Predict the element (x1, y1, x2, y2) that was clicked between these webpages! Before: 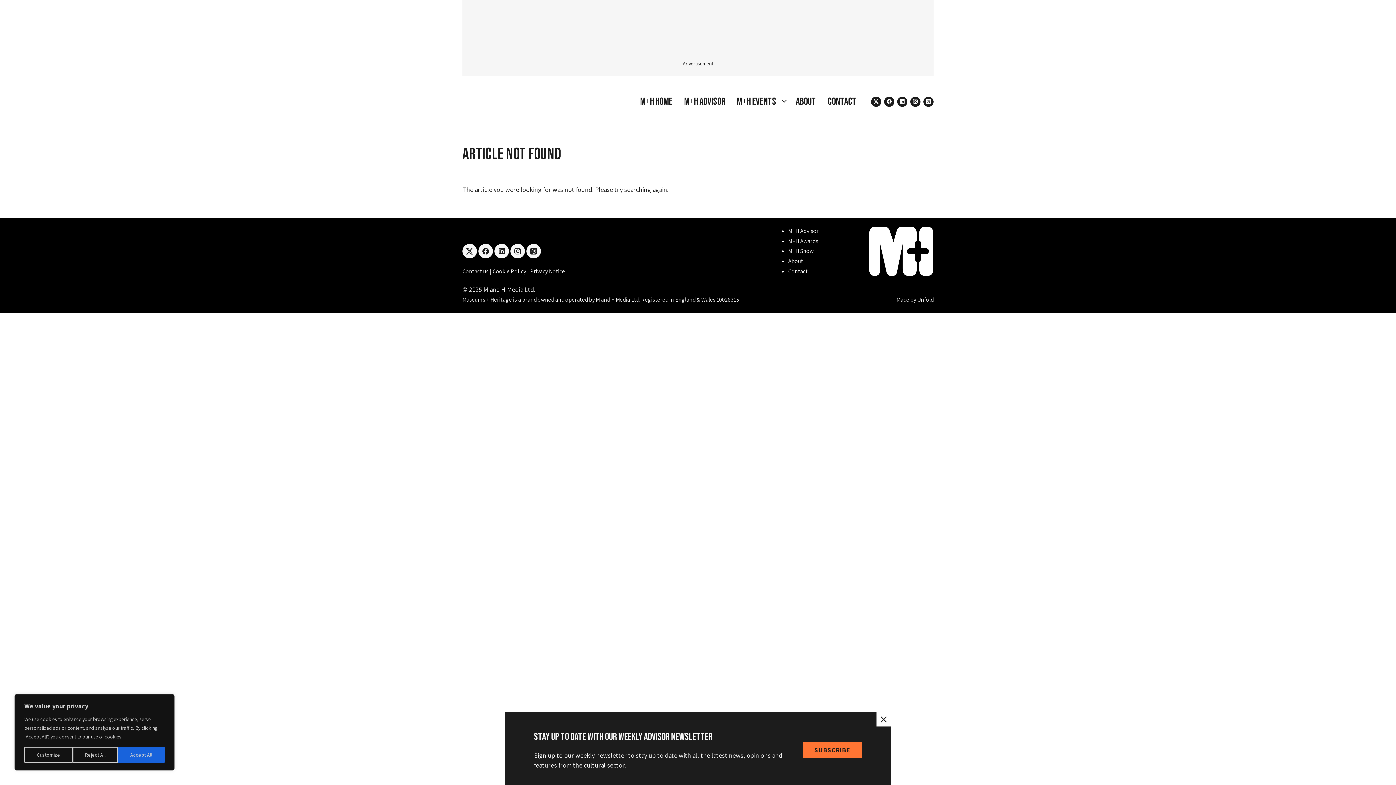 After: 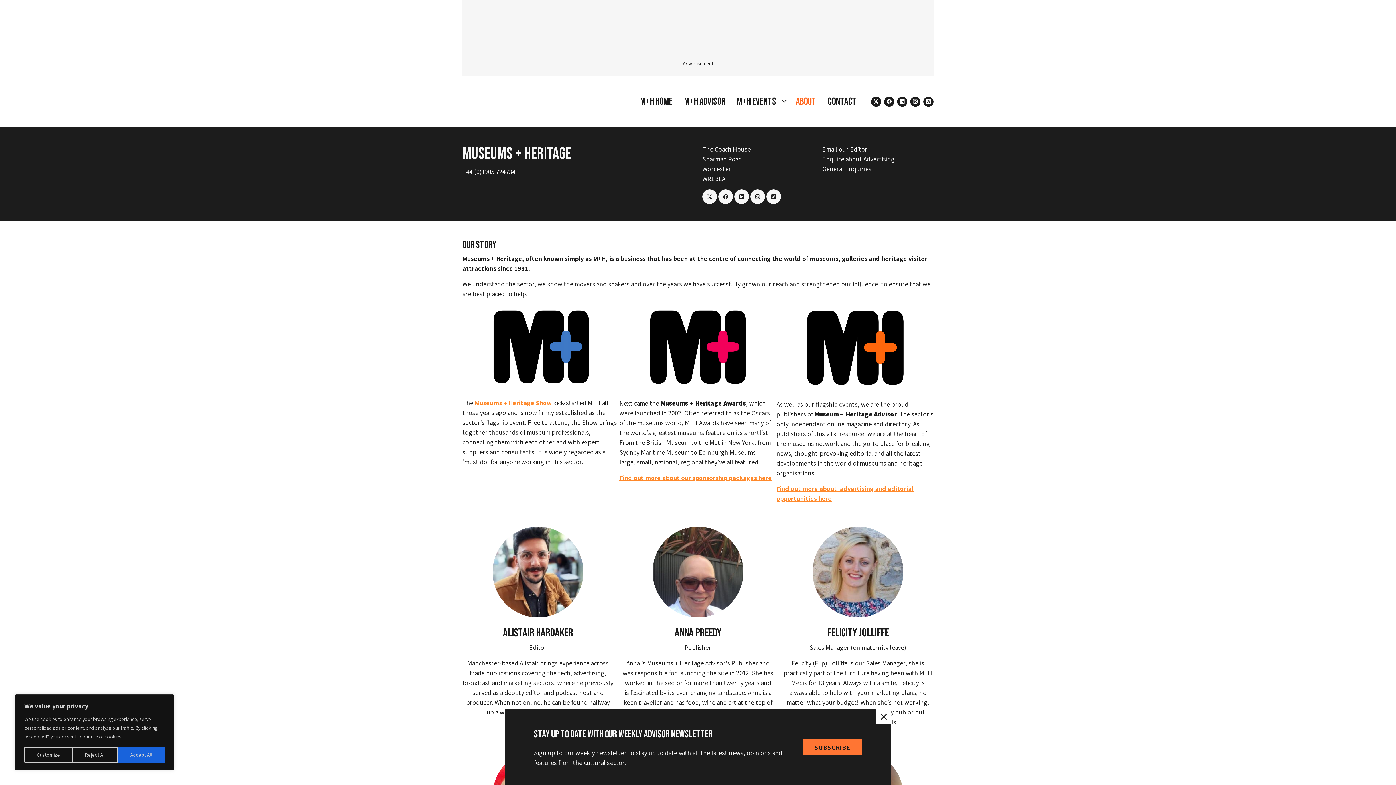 Action: label: About bbox: (788, 257, 818, 265)